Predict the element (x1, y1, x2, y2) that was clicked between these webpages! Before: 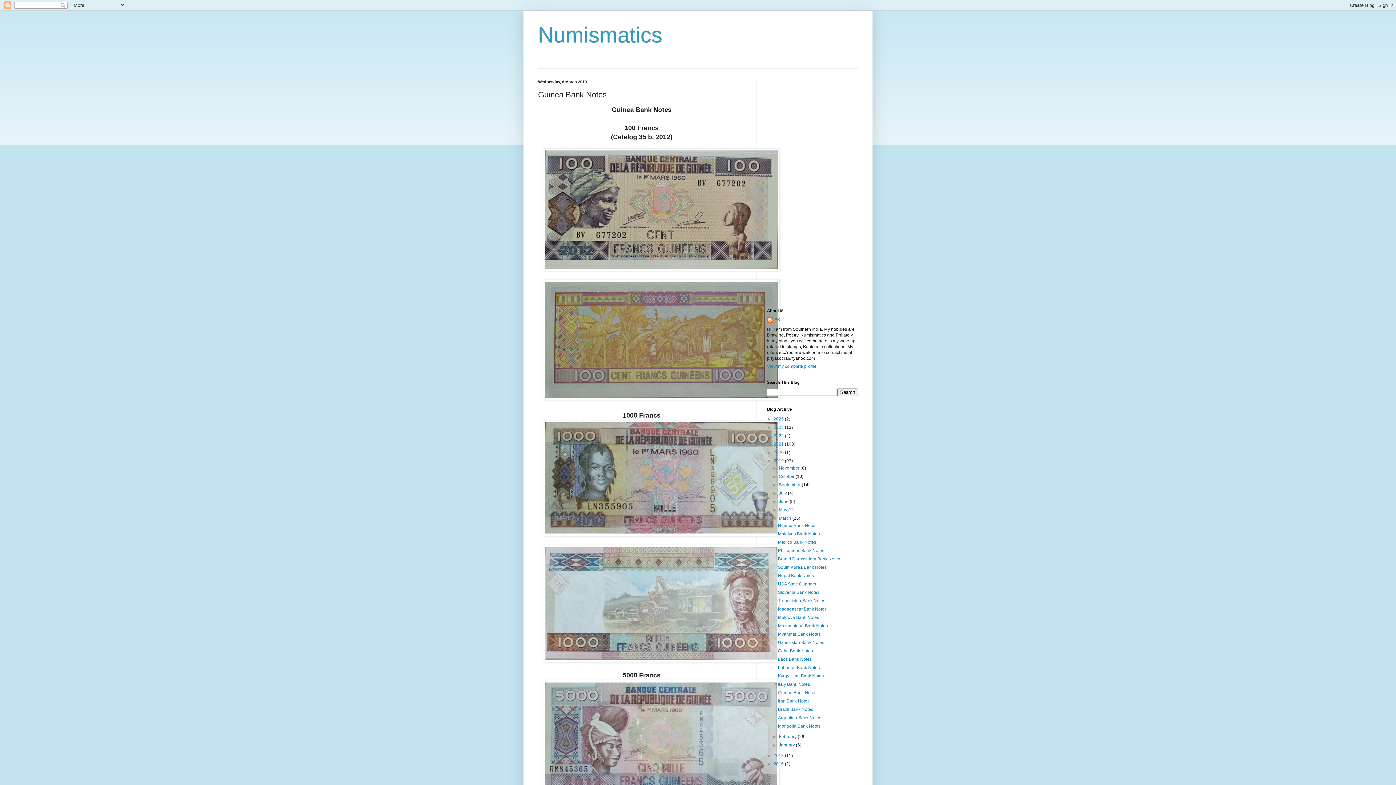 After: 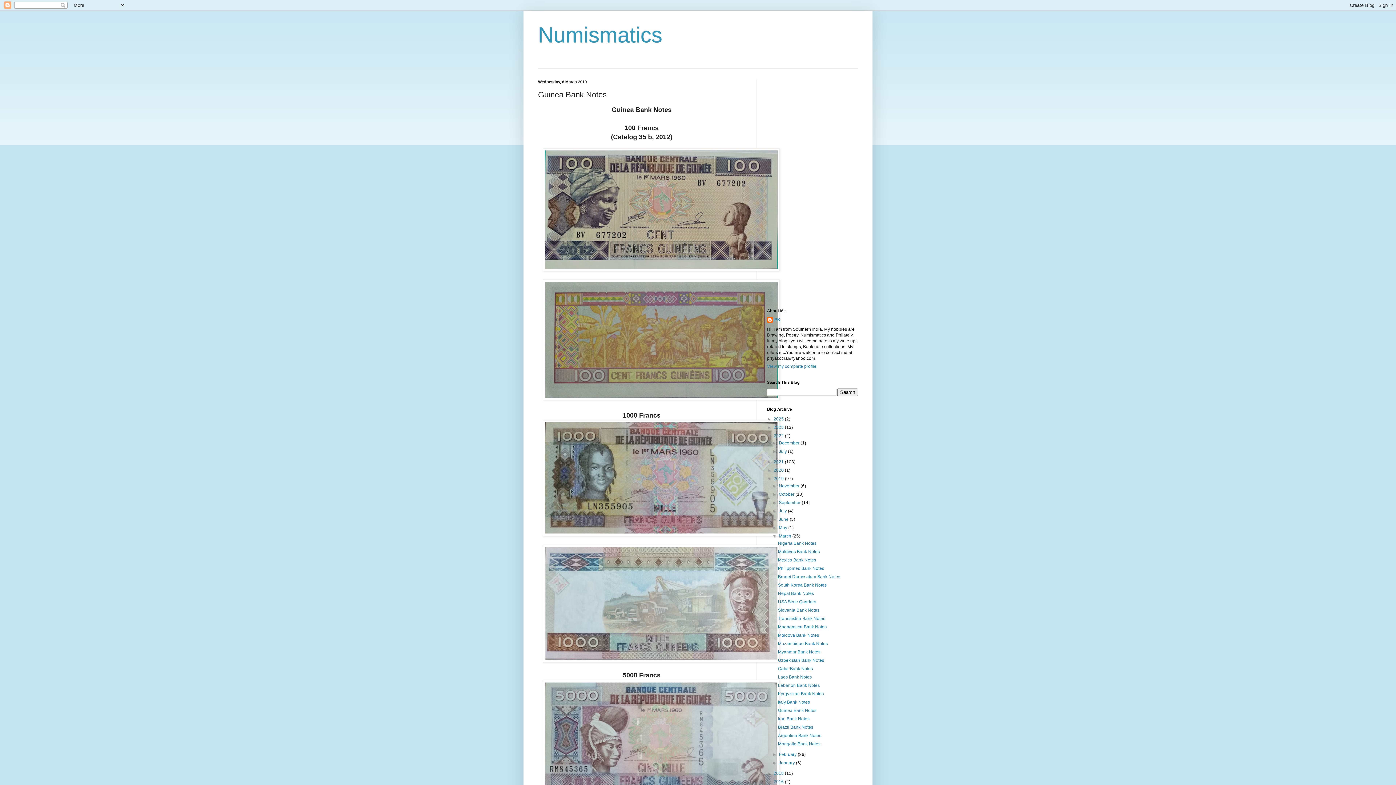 Action: bbox: (767, 433, 773, 438) label: ►  